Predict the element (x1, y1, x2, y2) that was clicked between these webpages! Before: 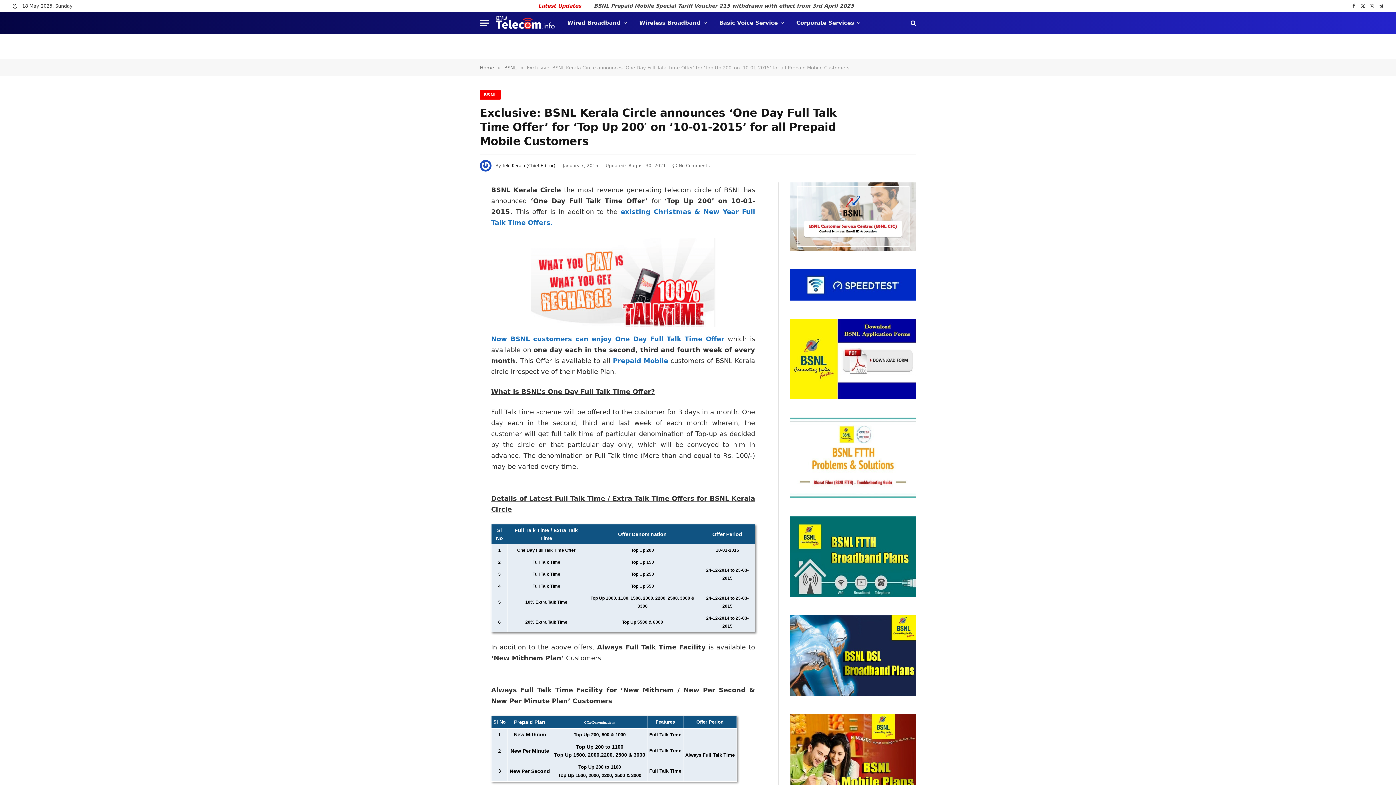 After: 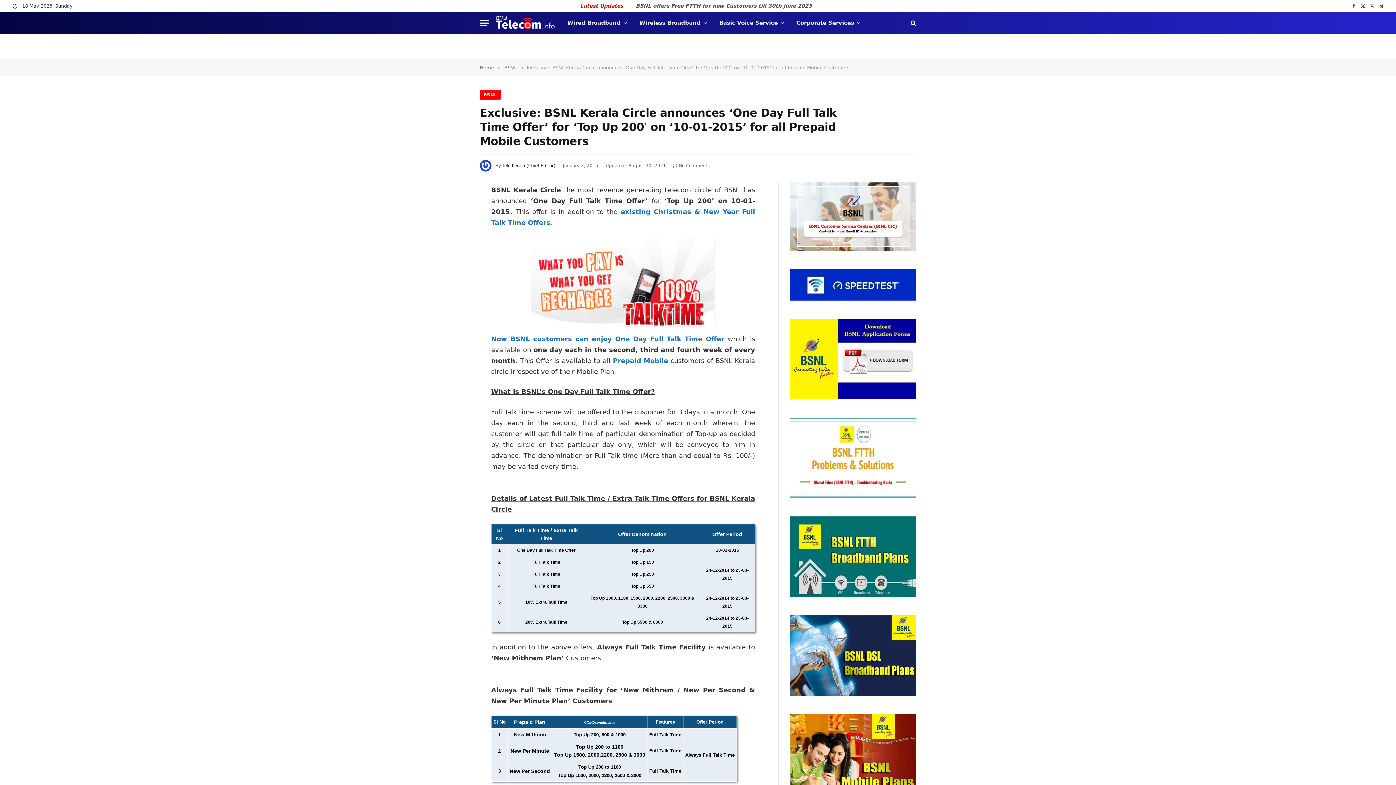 Action: bbox: (530, 322, 715, 328)